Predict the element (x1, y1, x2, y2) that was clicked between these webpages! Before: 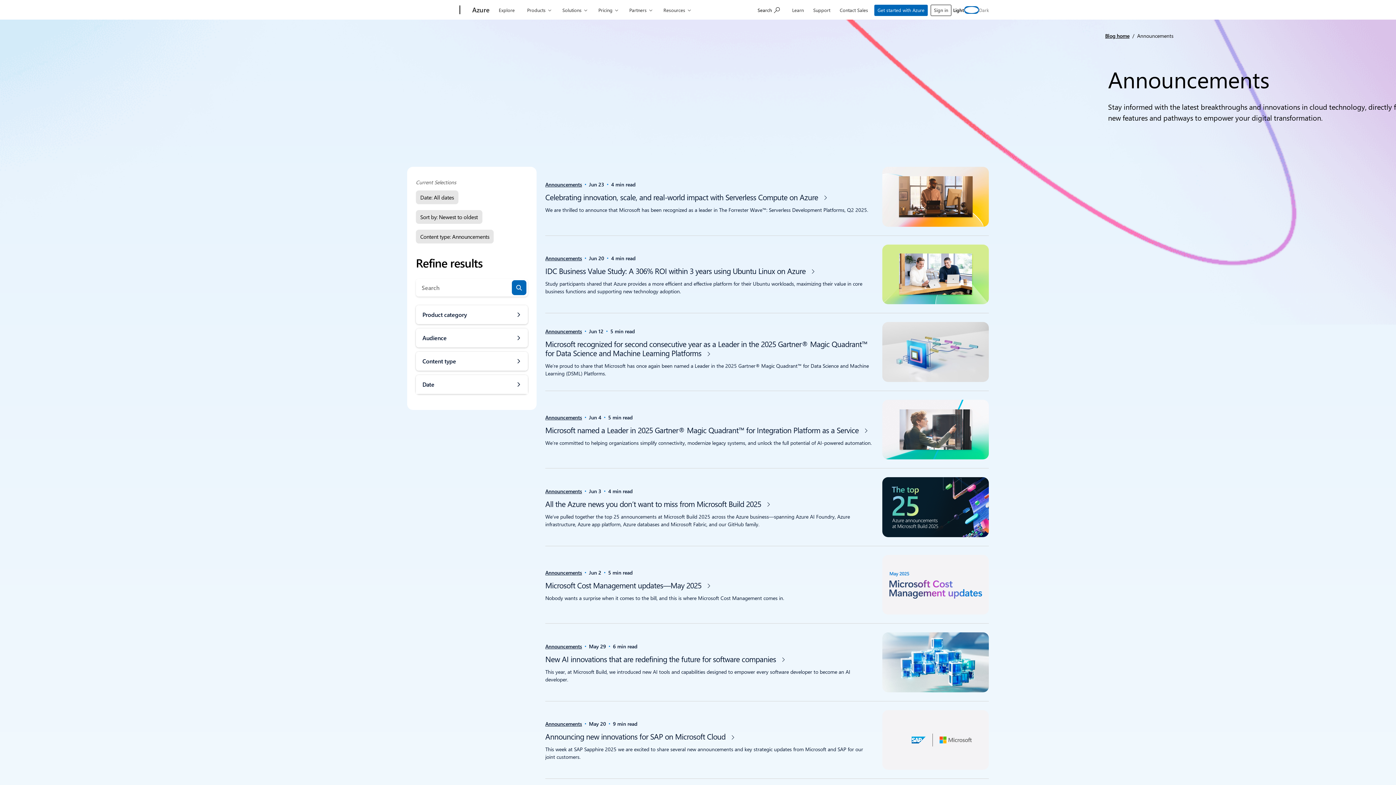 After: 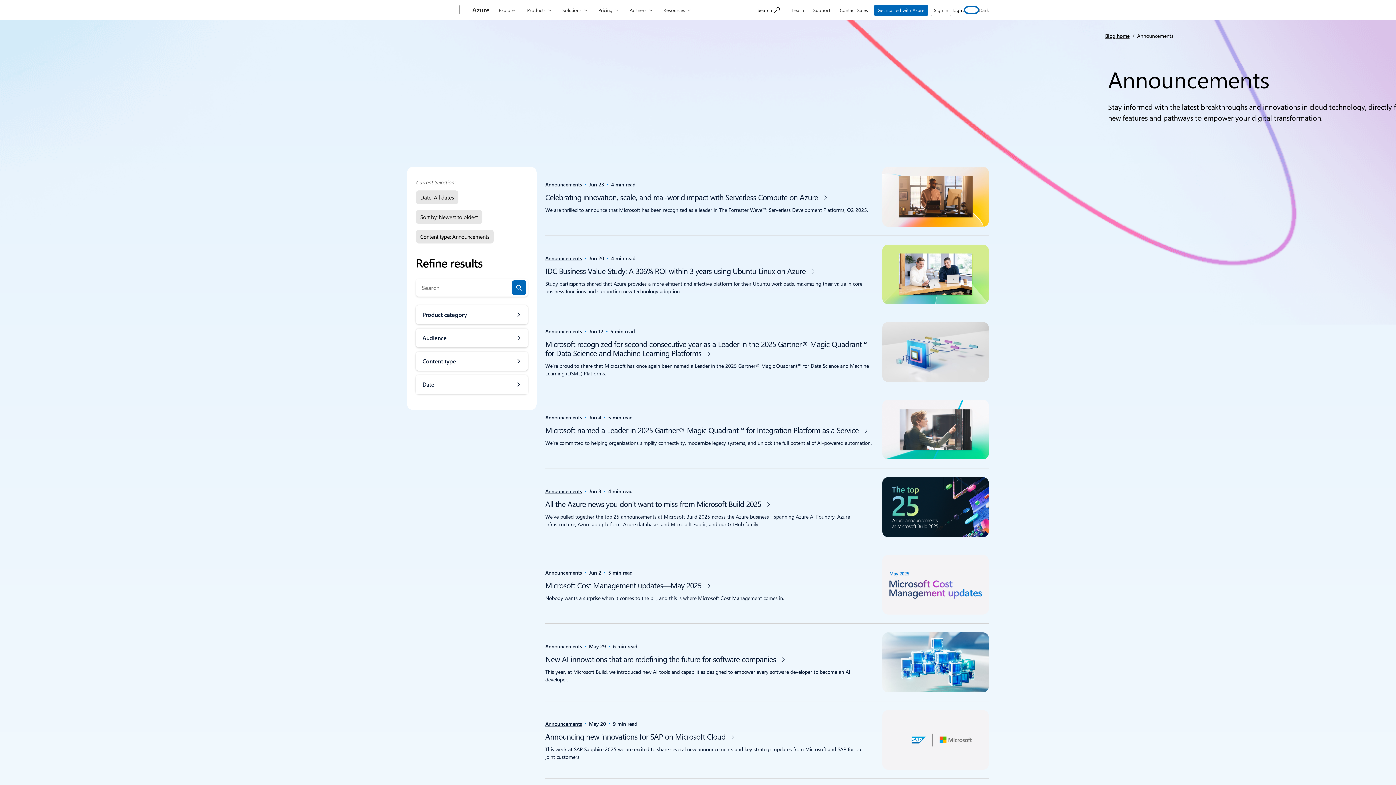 Action: label: Announcements bbox: (545, 568, 582, 576)